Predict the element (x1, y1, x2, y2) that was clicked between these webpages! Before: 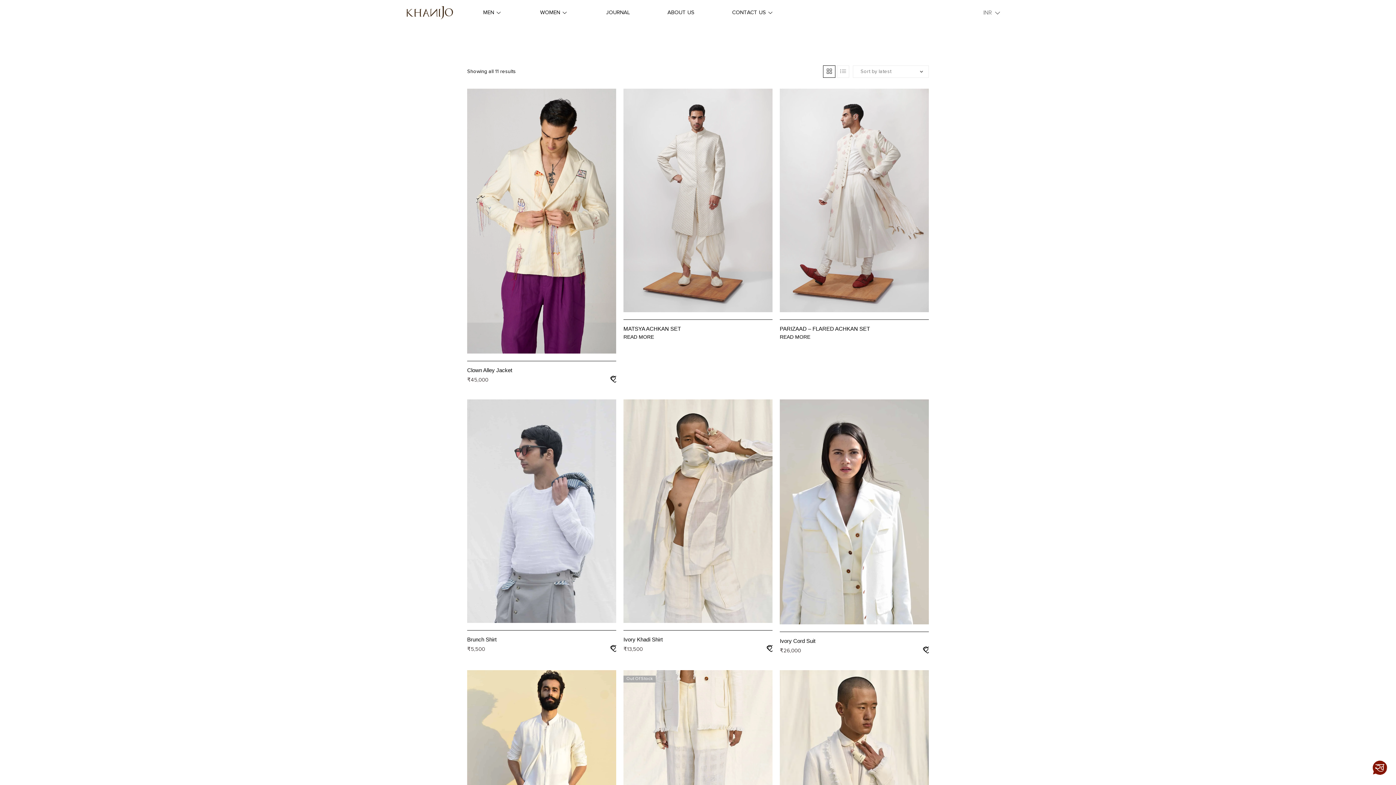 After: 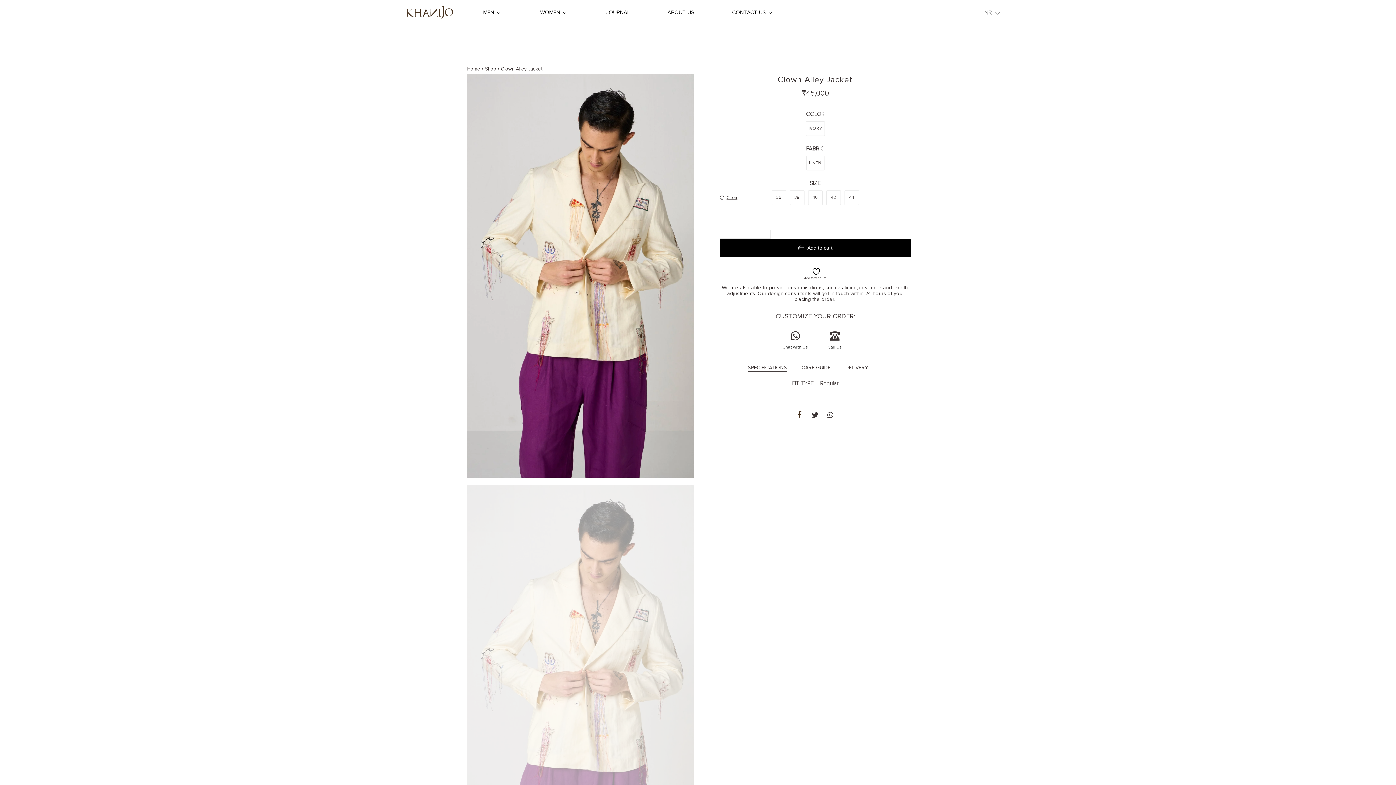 Action: bbox: (467, 88, 616, 353)